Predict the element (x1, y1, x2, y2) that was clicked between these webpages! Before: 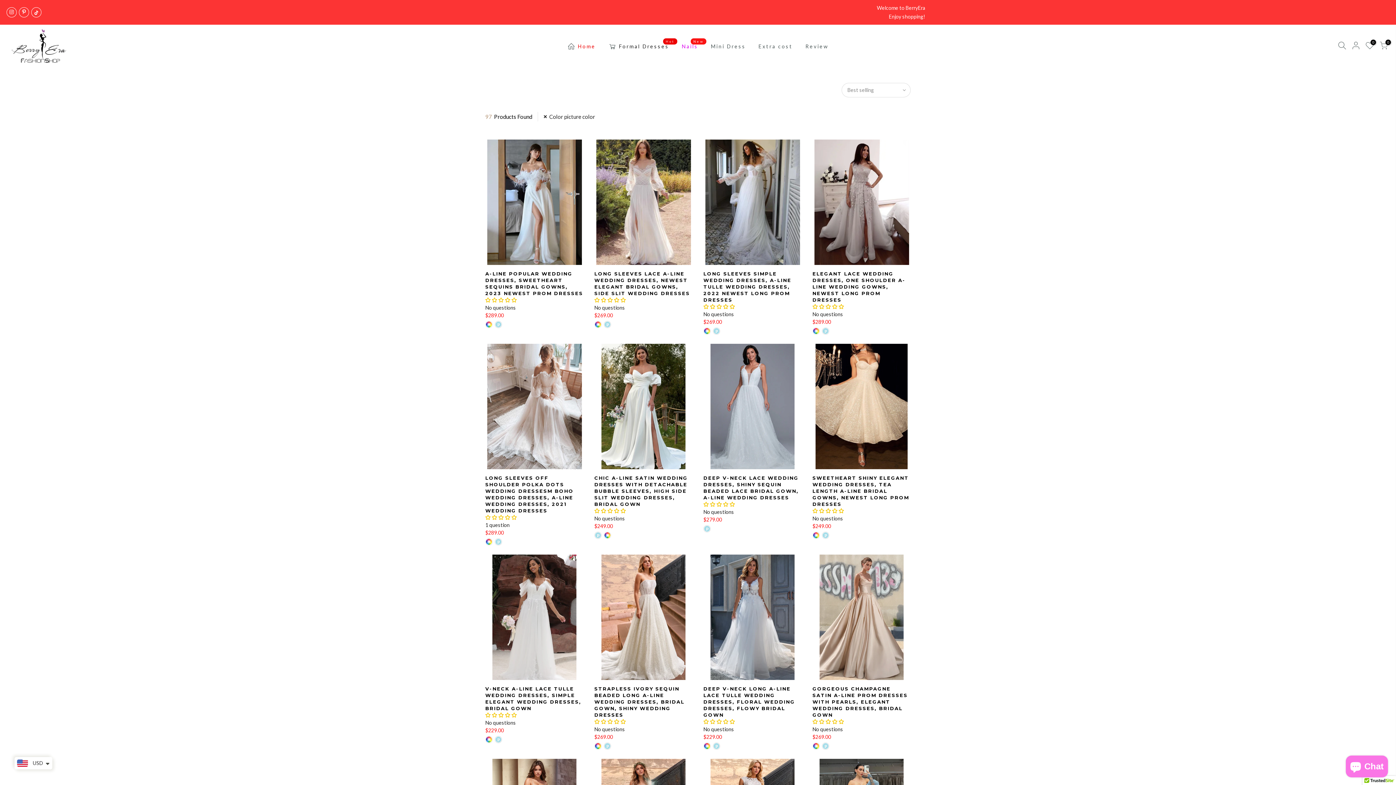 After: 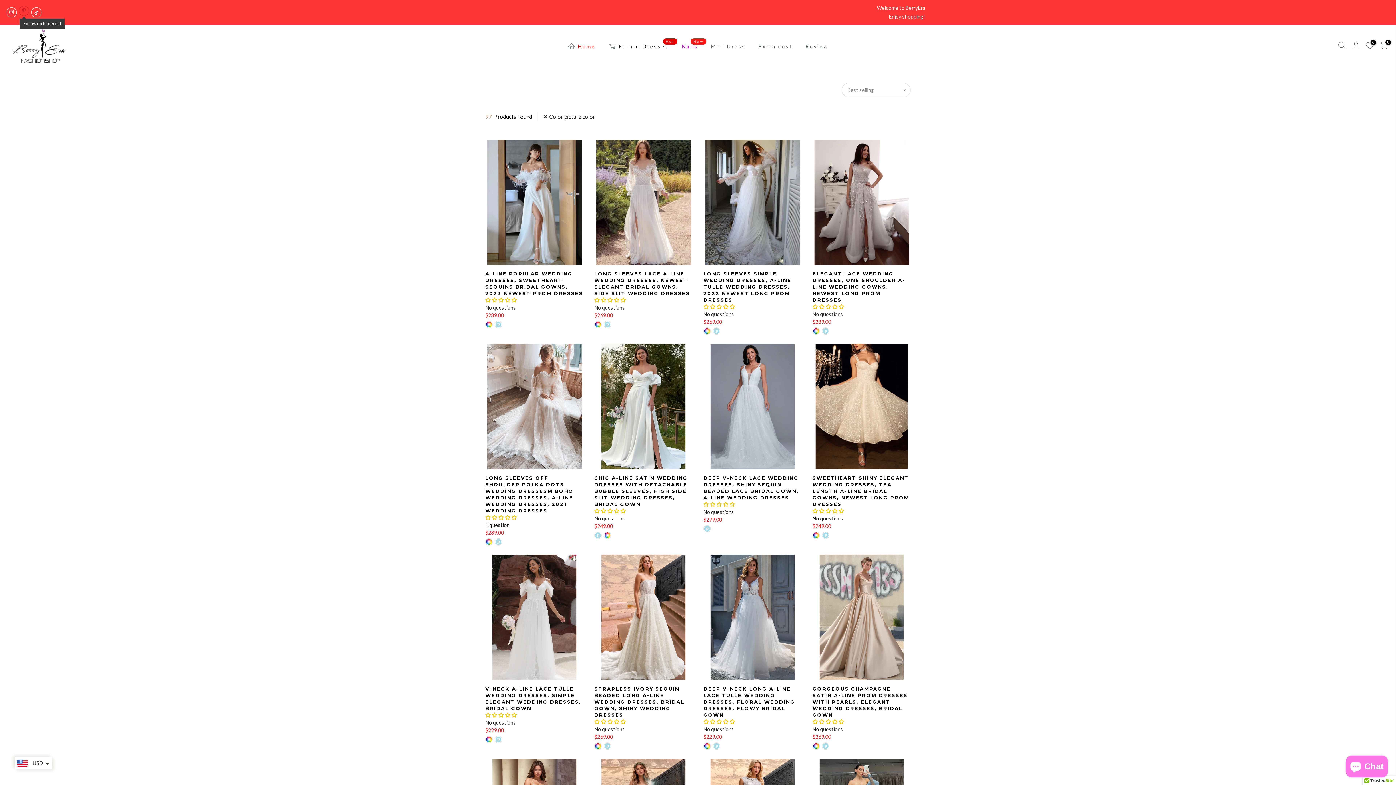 Action: bbox: (18, 7, 29, 17)